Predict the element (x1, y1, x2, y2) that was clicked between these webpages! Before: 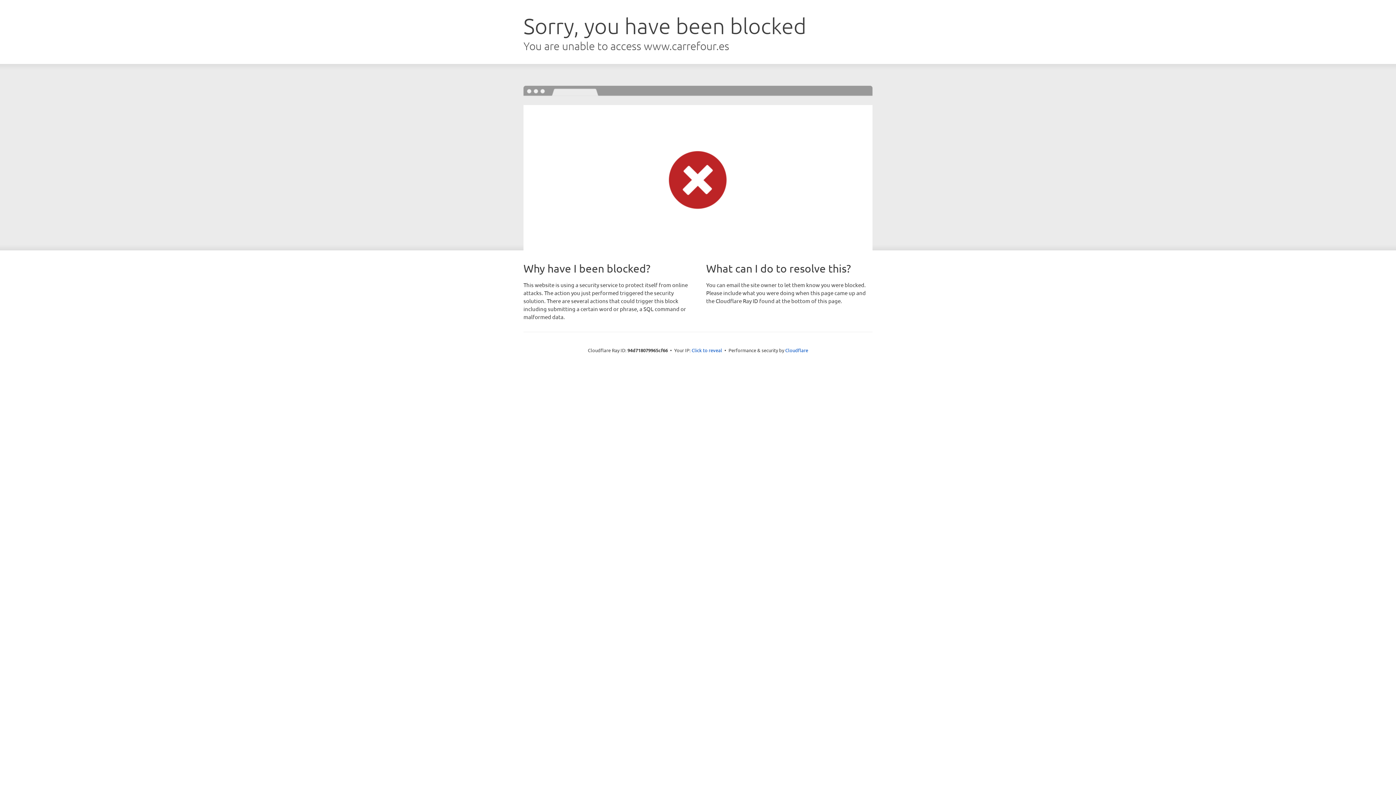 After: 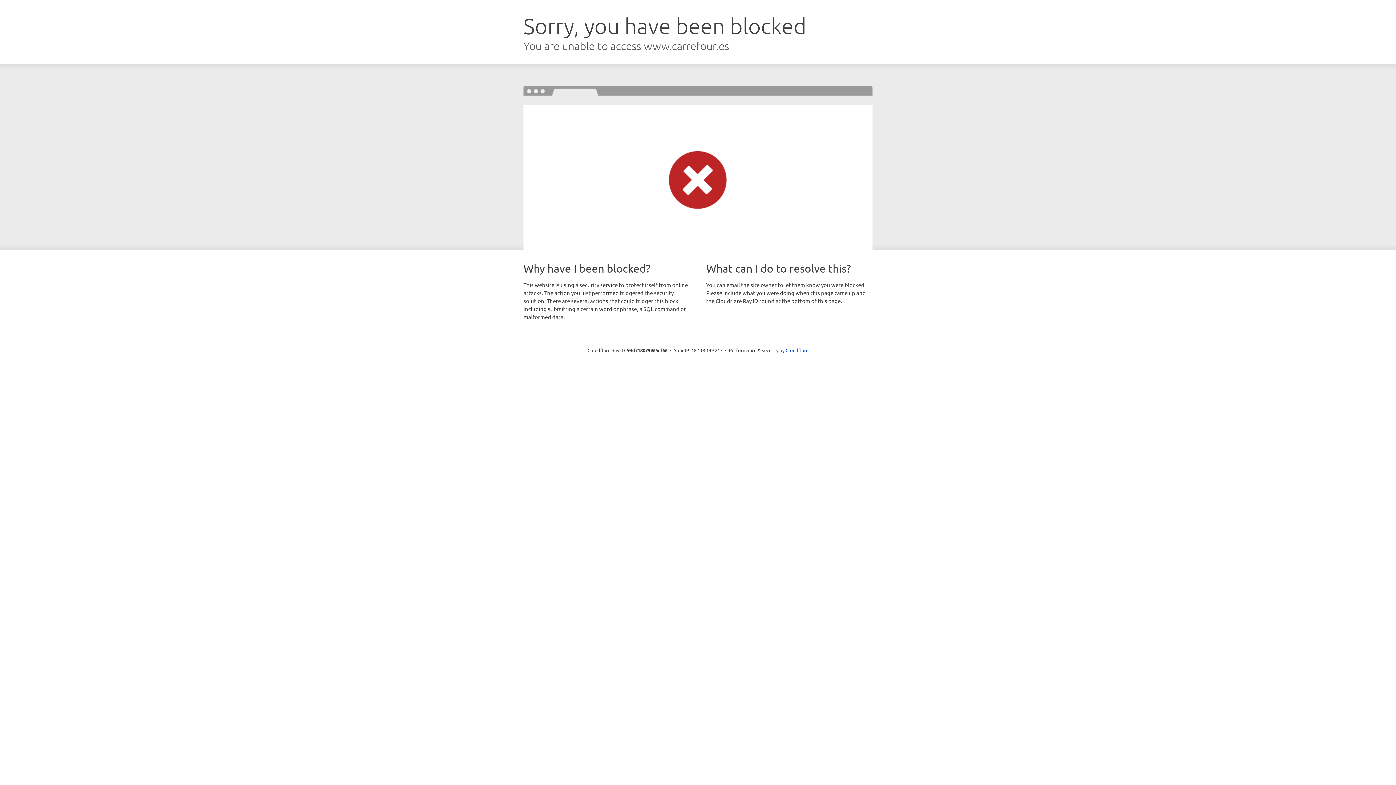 Action: bbox: (691, 346, 722, 353) label: Click to reveal